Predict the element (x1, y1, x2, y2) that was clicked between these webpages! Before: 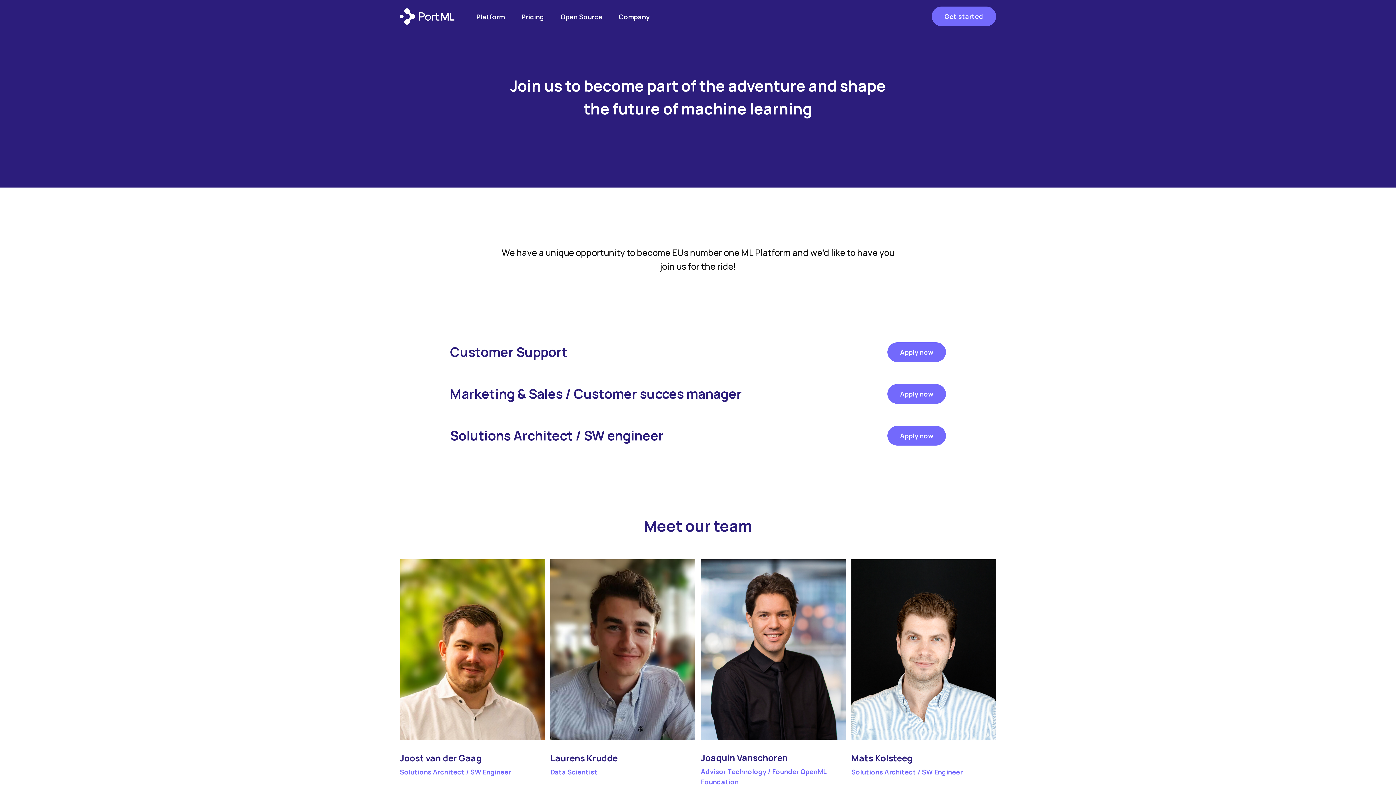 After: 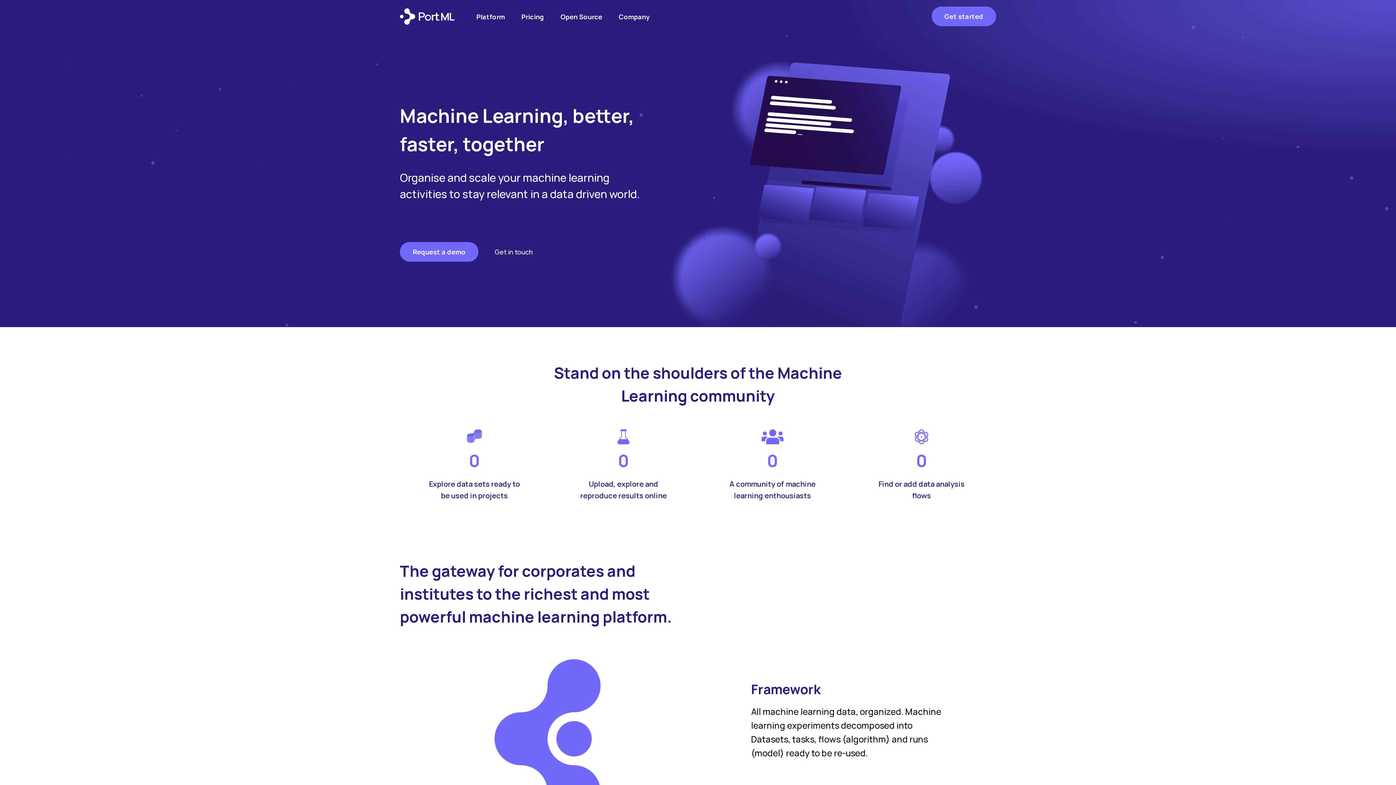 Action: bbox: (400, 8, 458, 24)